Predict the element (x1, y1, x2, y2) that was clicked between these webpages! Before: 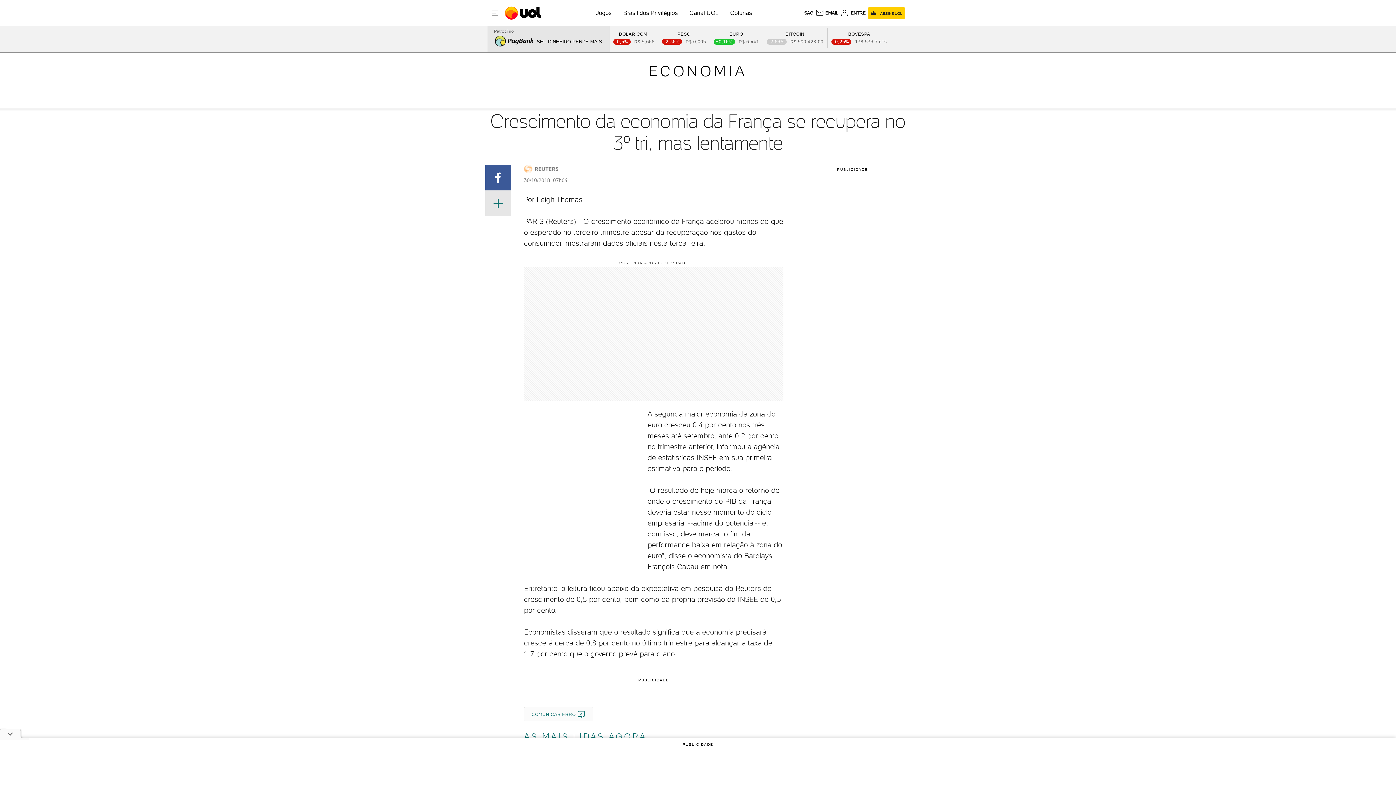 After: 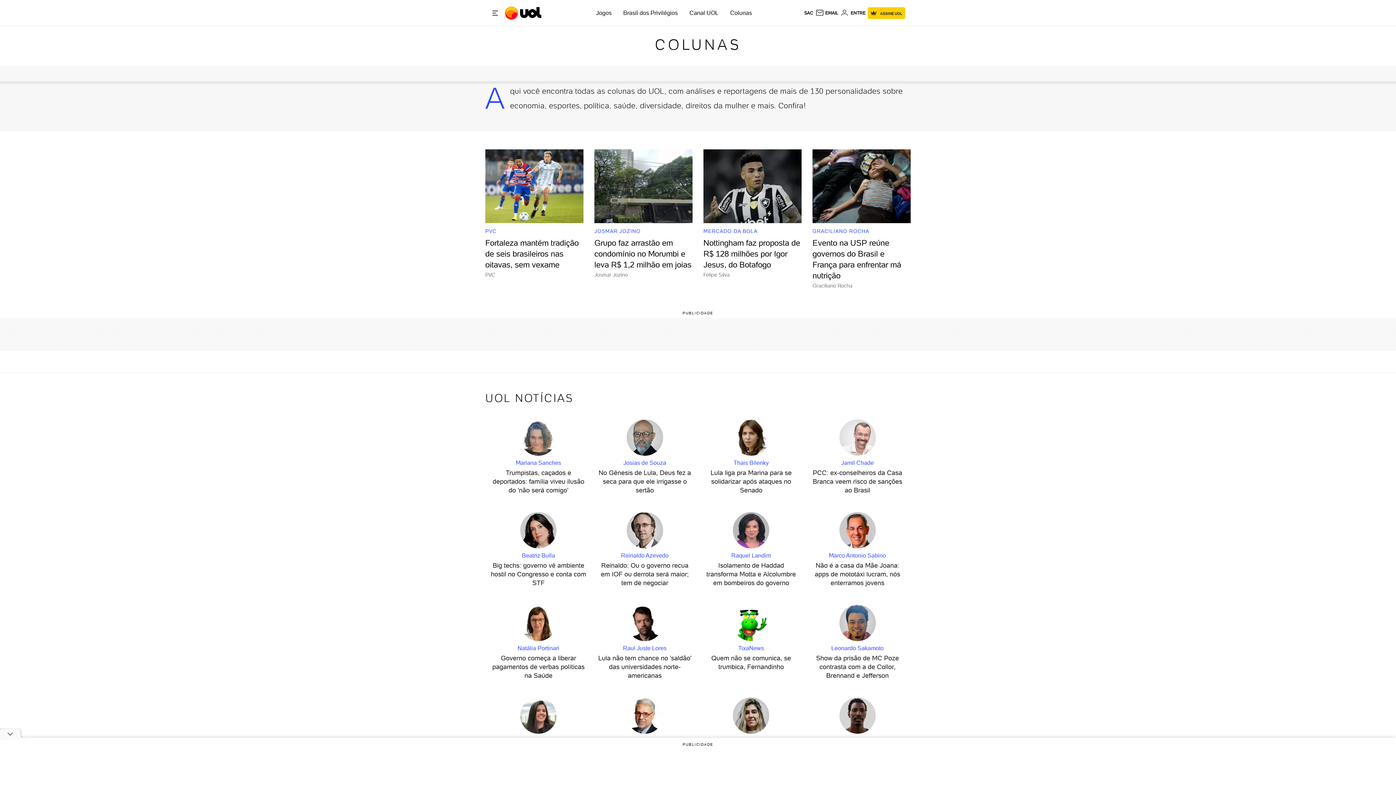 Action: bbox: (730, 9, 752, 16) label: Colunas